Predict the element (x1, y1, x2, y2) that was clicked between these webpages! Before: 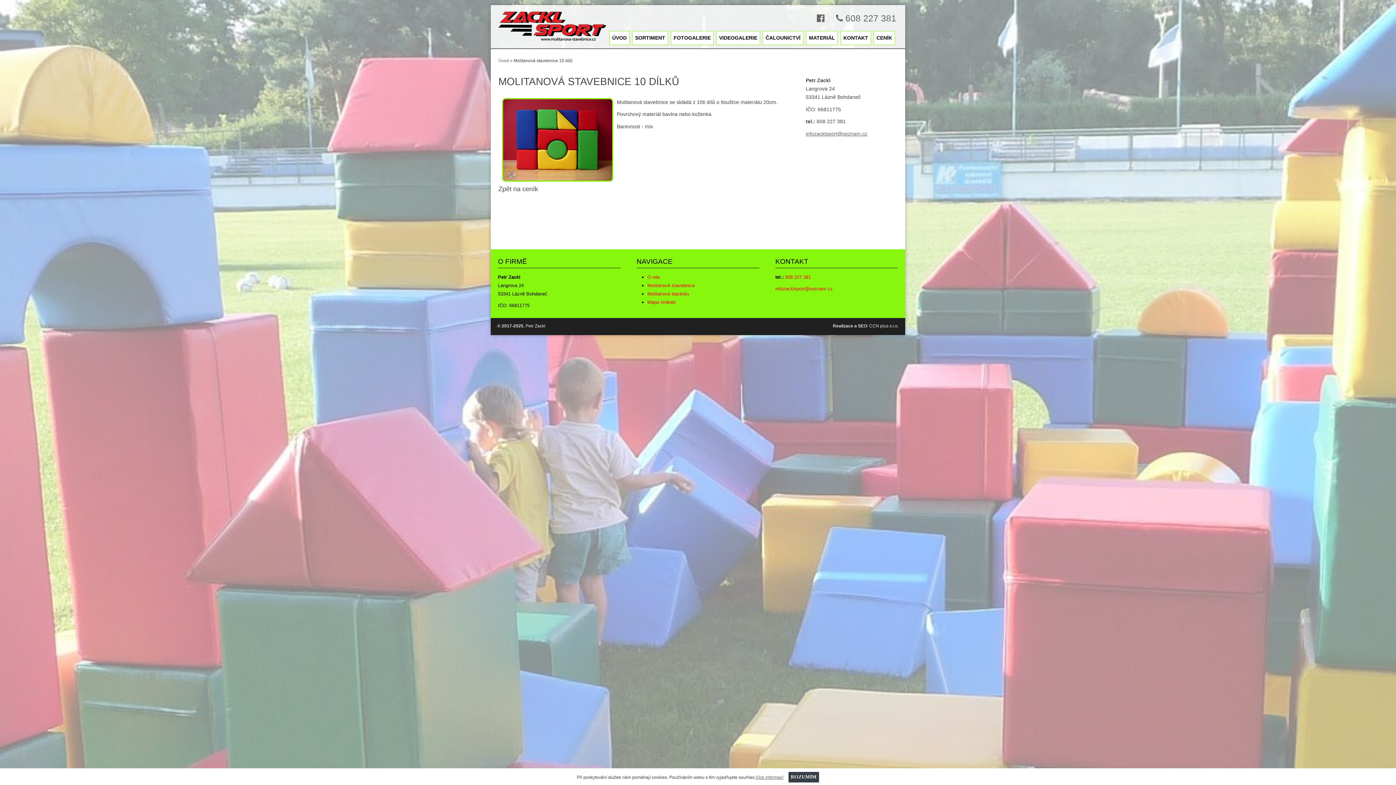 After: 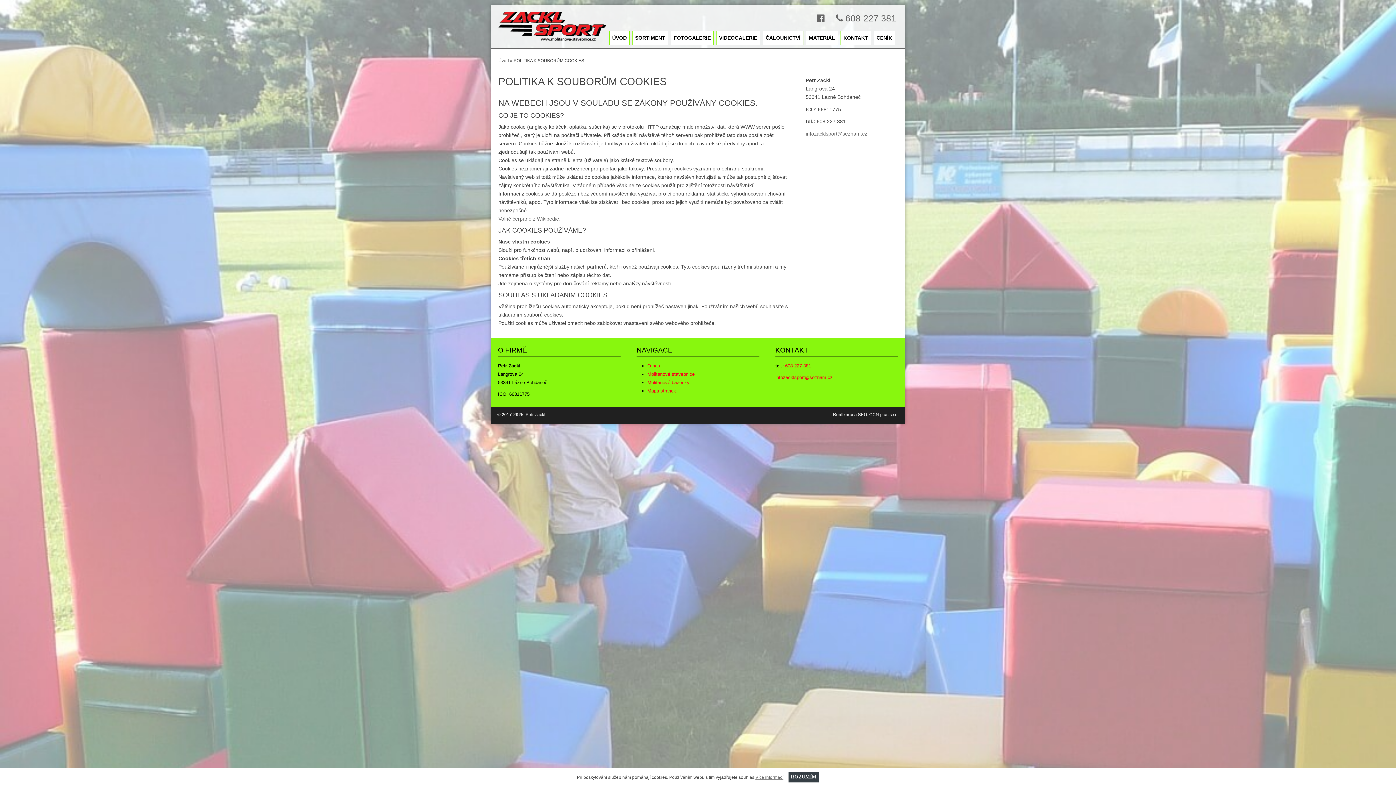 Action: bbox: (755, 775, 783, 780) label: Více informací